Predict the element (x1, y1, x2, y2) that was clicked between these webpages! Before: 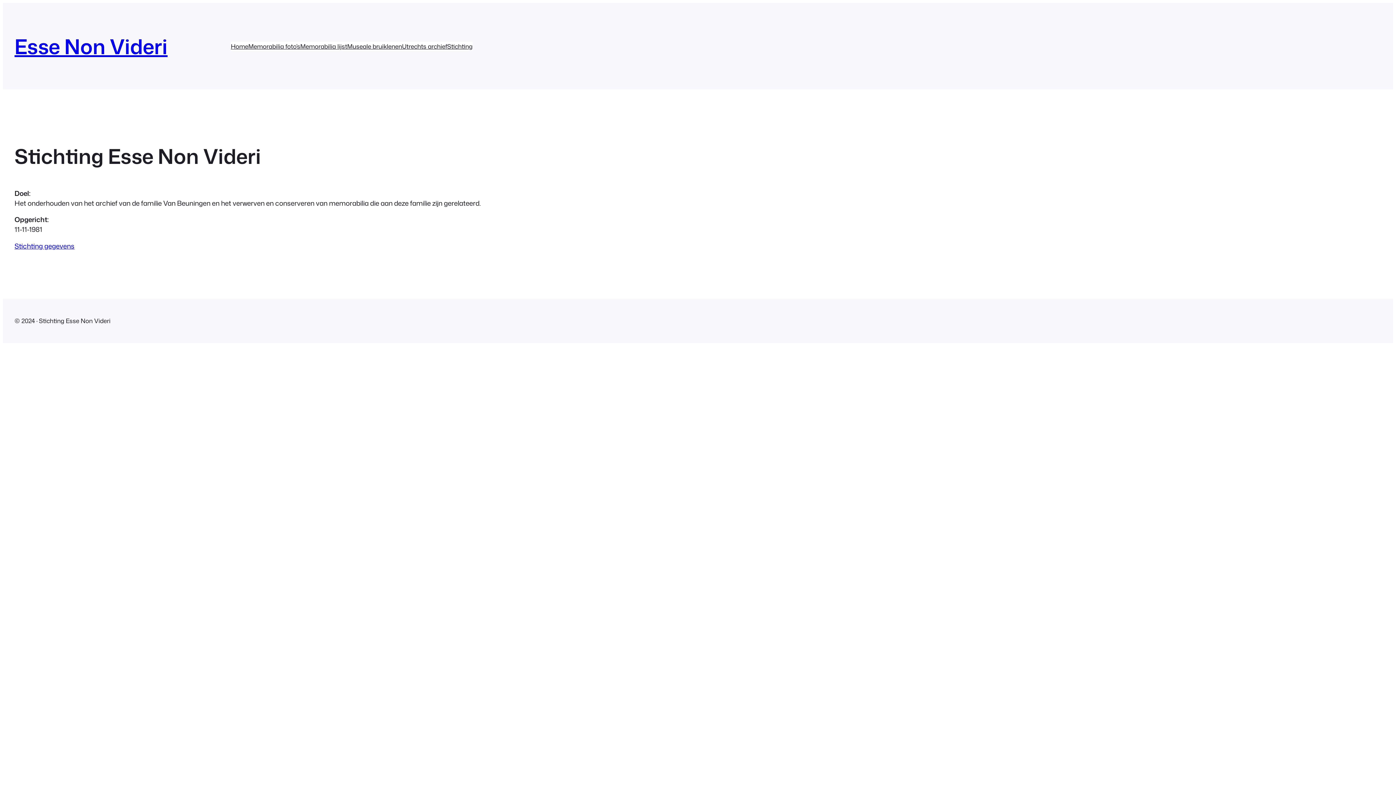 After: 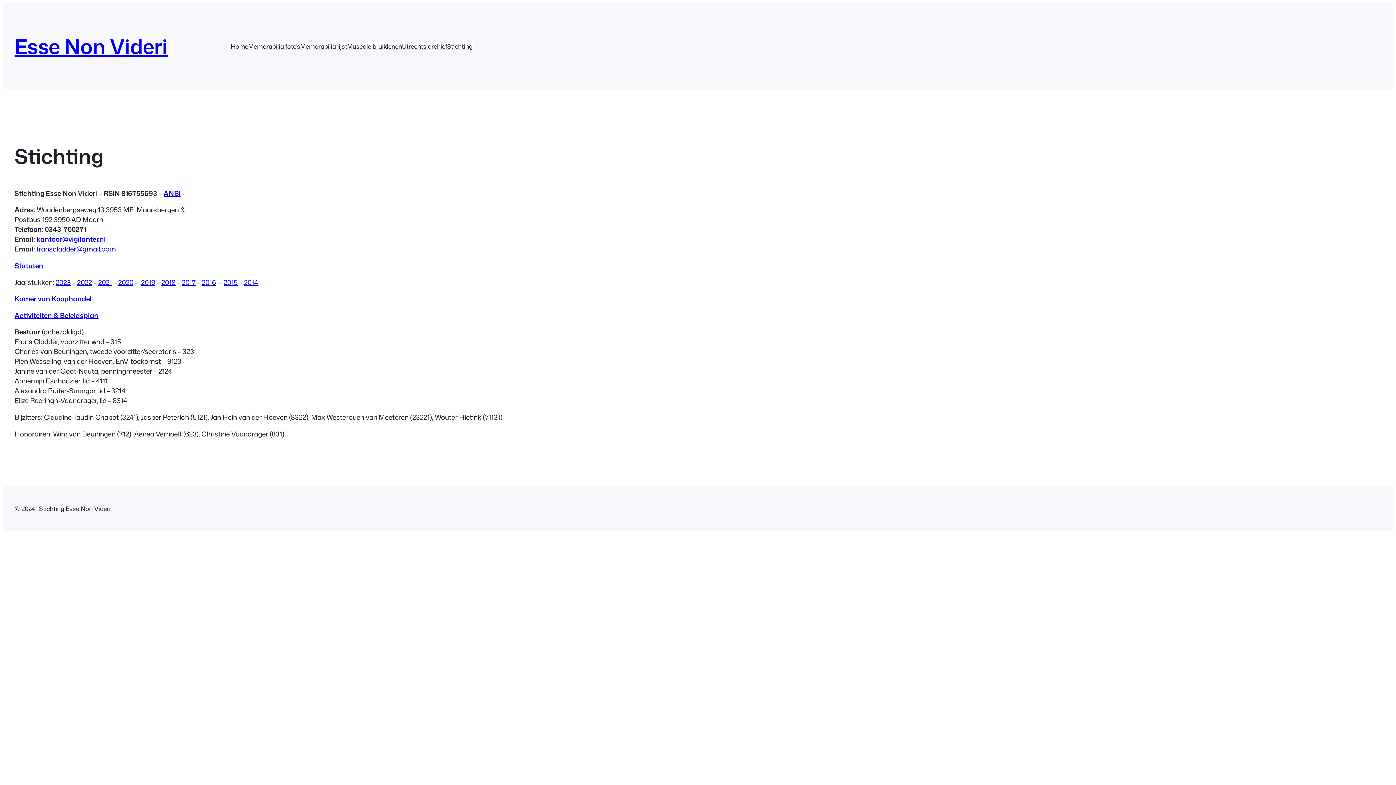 Action: bbox: (14, 241, 74, 250) label: Stichting gegevens